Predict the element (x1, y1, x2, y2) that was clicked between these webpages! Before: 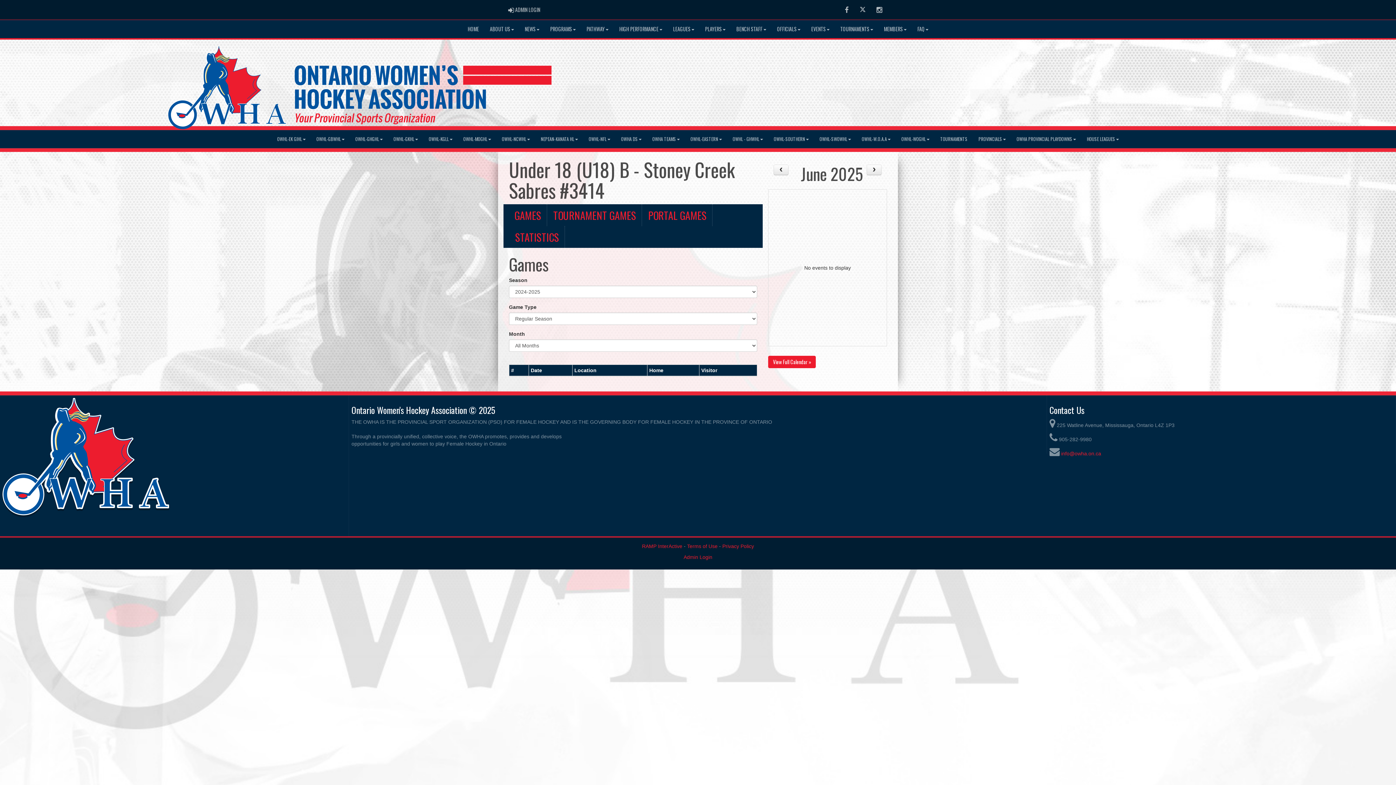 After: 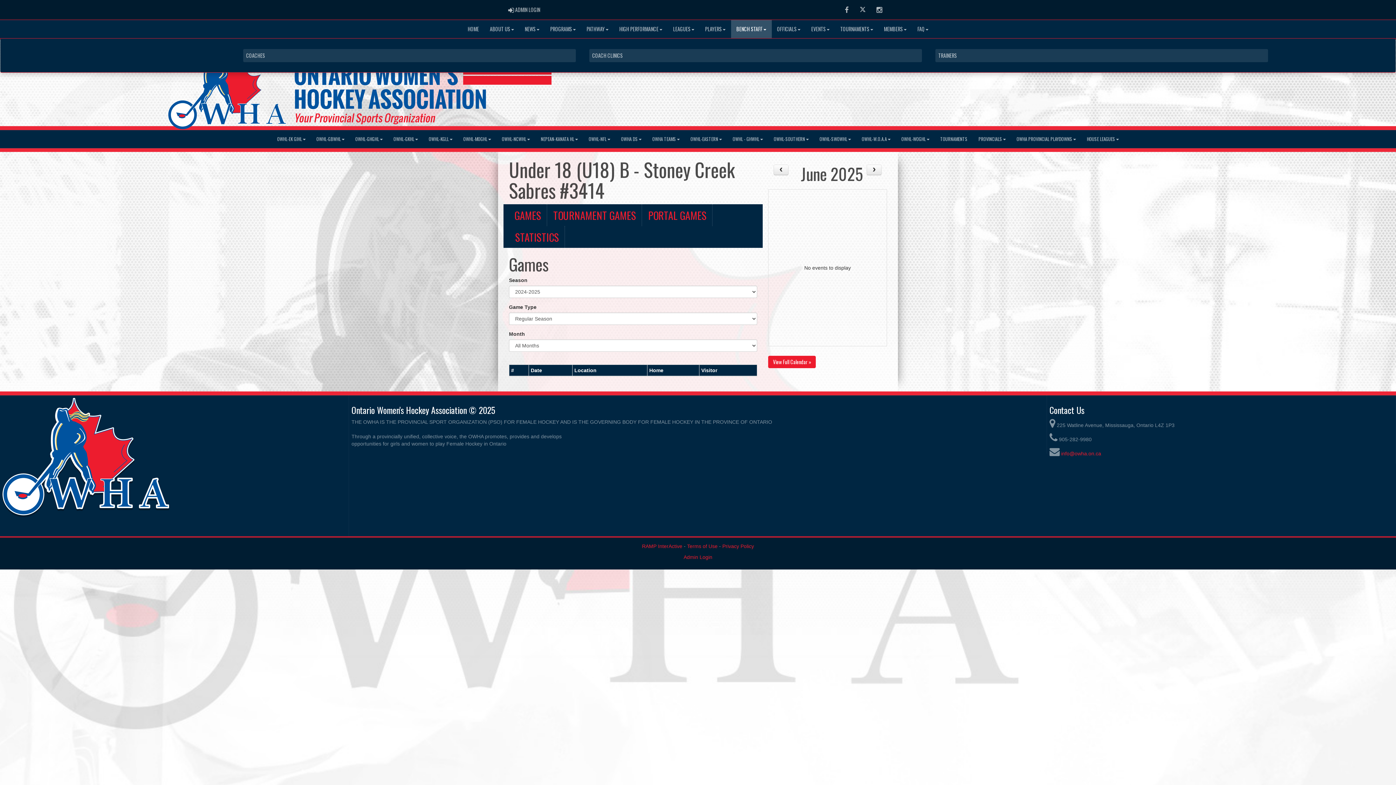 Action: label: BENCH STAFF bbox: (731, 20, 771, 38)